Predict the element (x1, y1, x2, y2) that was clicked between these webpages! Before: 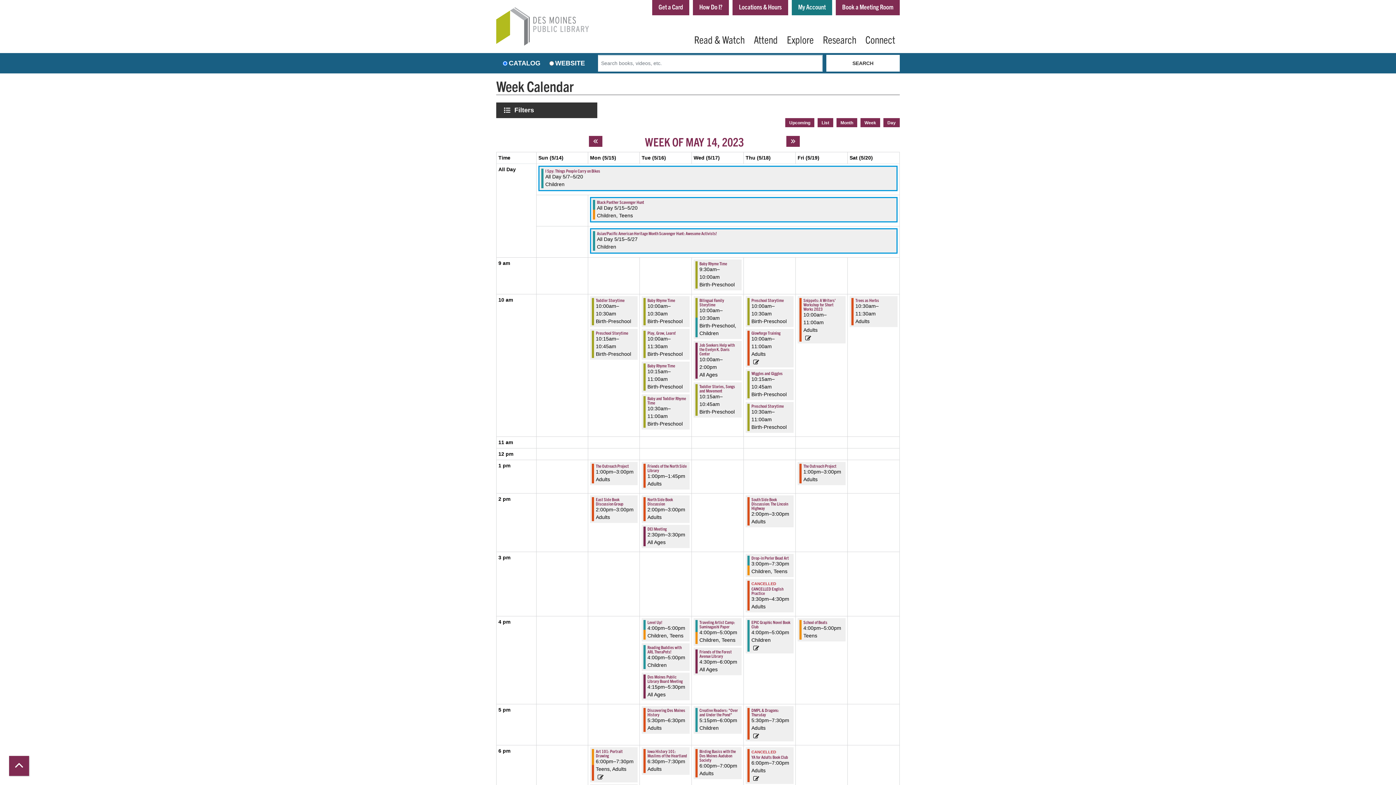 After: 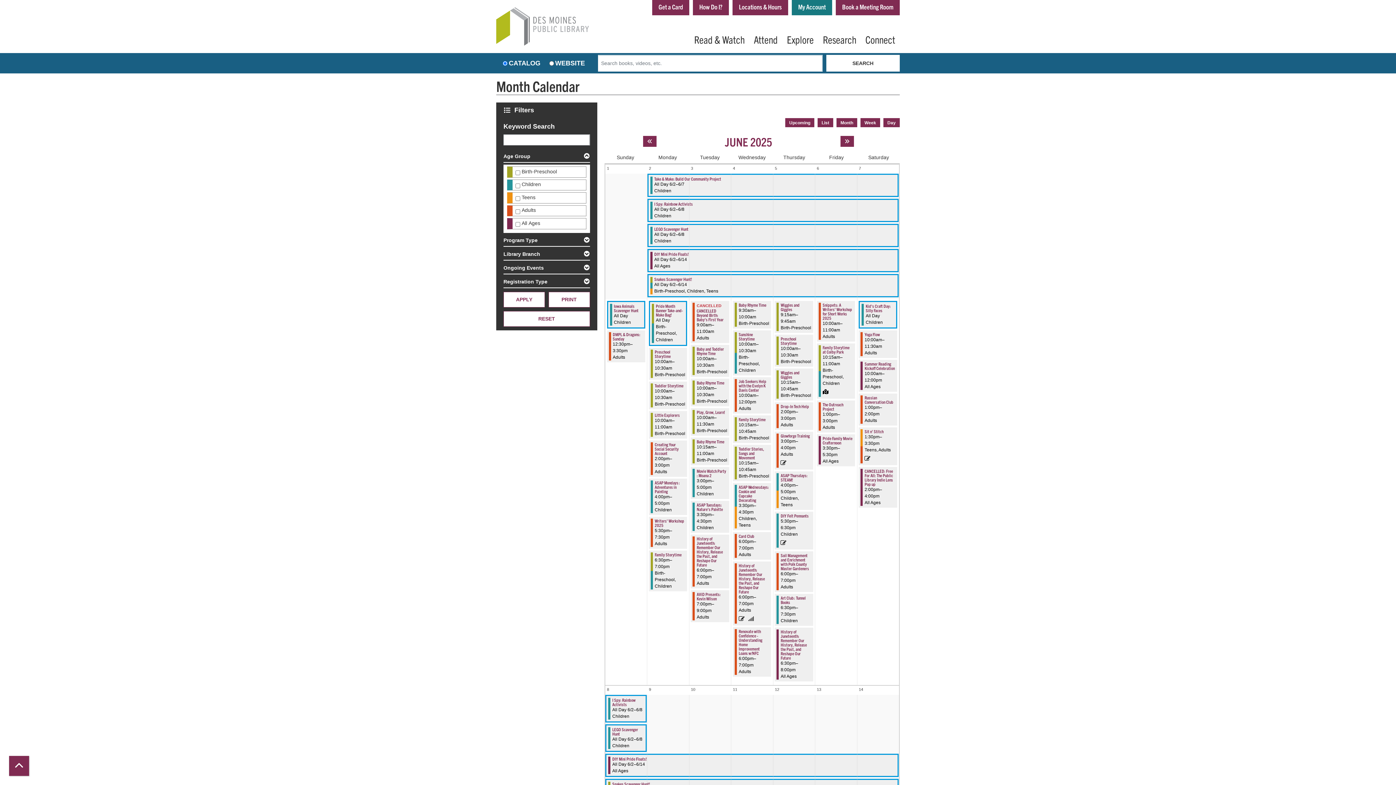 Action: label: Month bbox: (836, 118, 857, 127)